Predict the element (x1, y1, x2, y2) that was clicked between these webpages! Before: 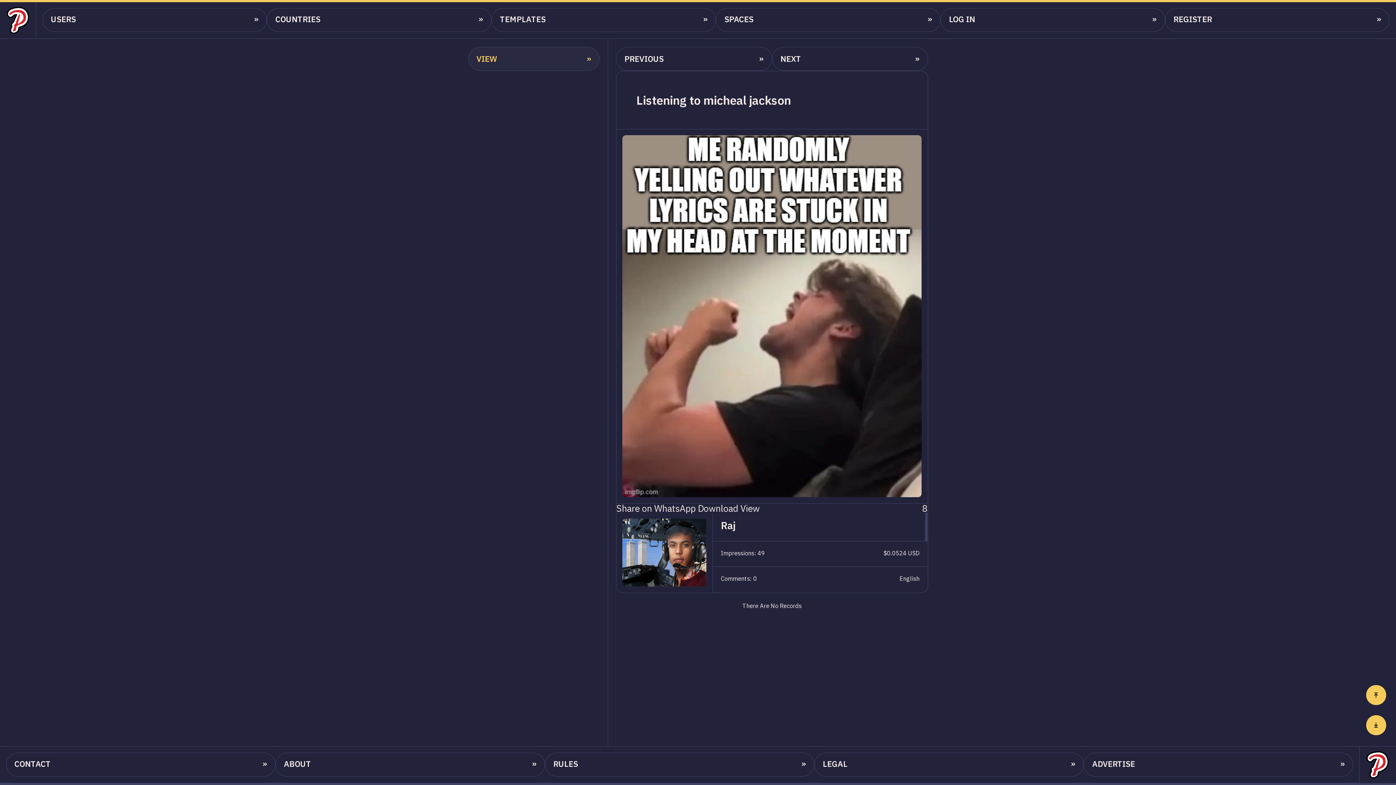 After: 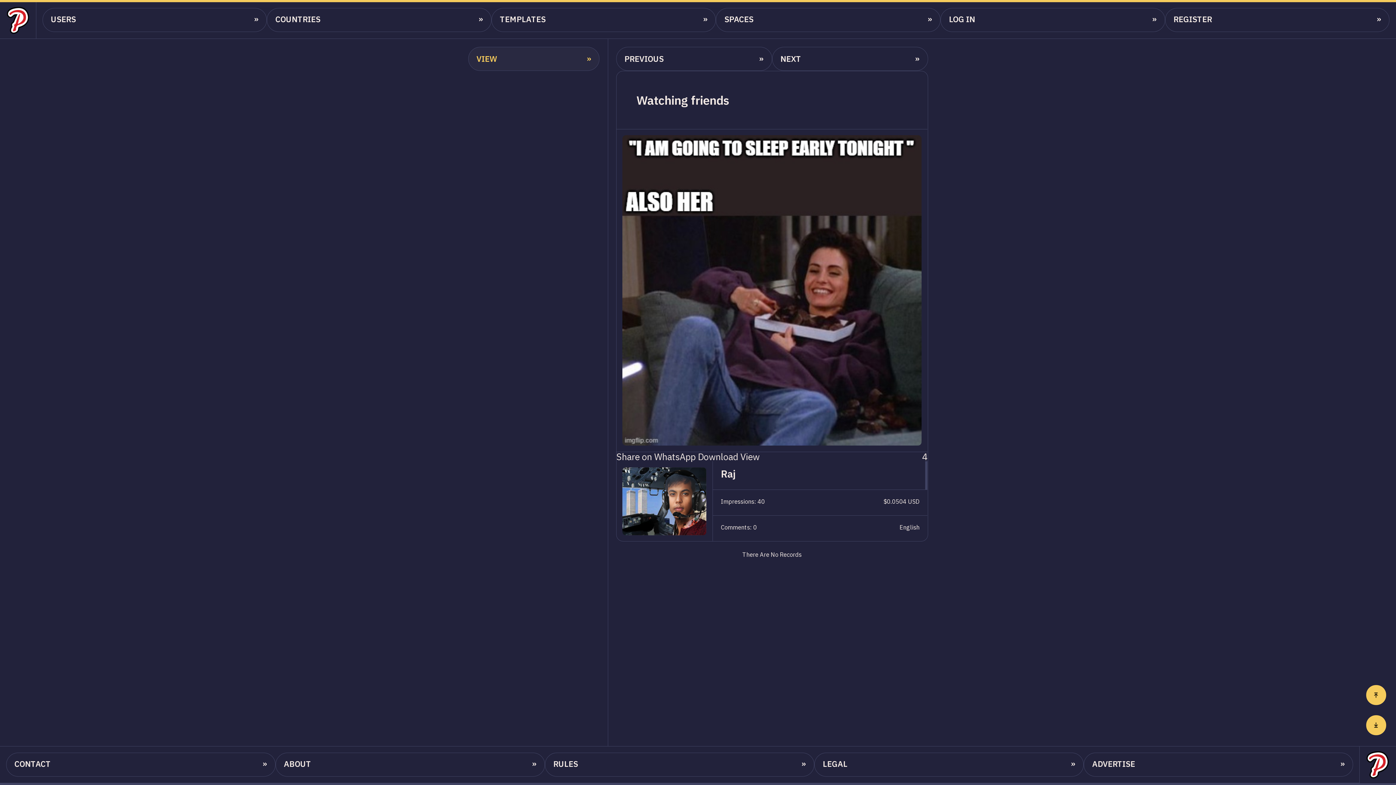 Action: bbox: (616, 46, 772, 70) label: PREVIOUS